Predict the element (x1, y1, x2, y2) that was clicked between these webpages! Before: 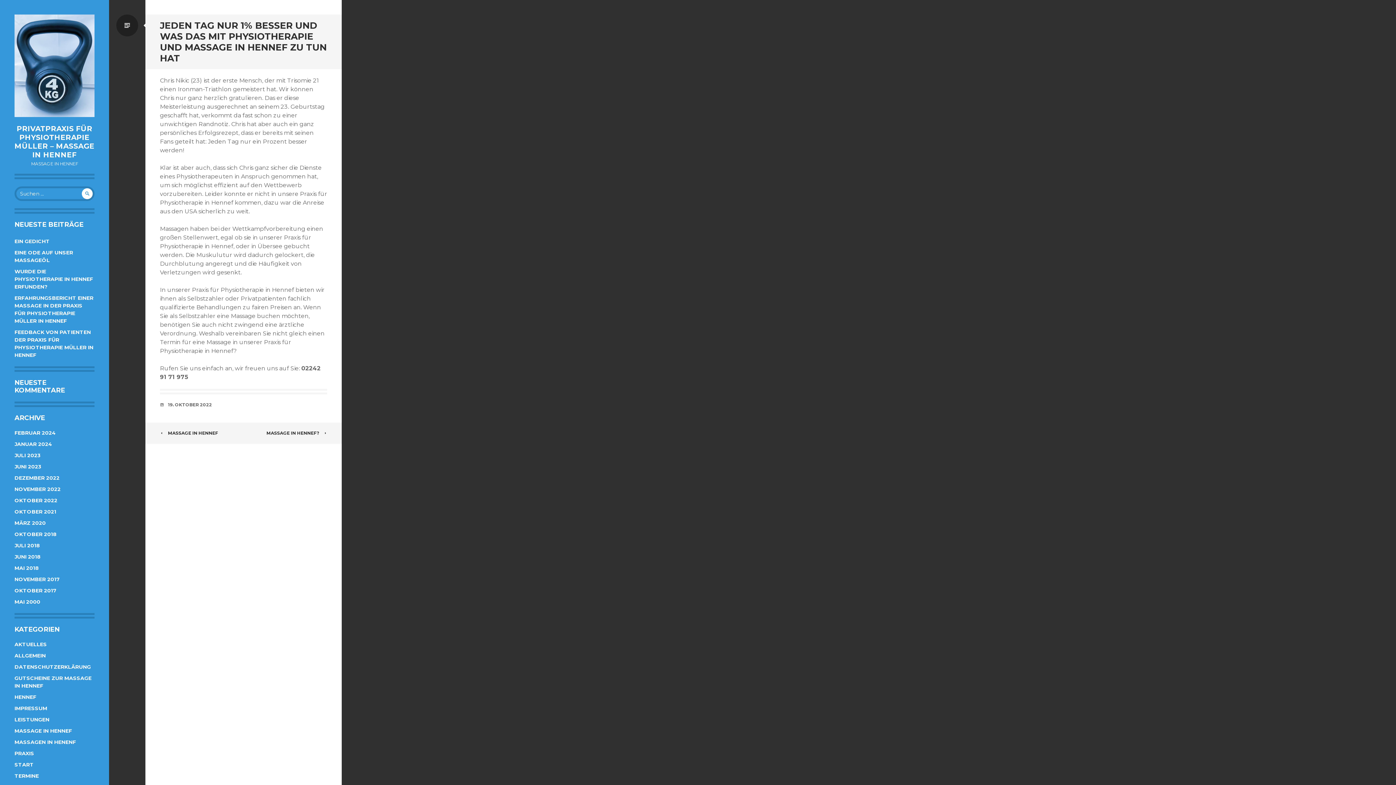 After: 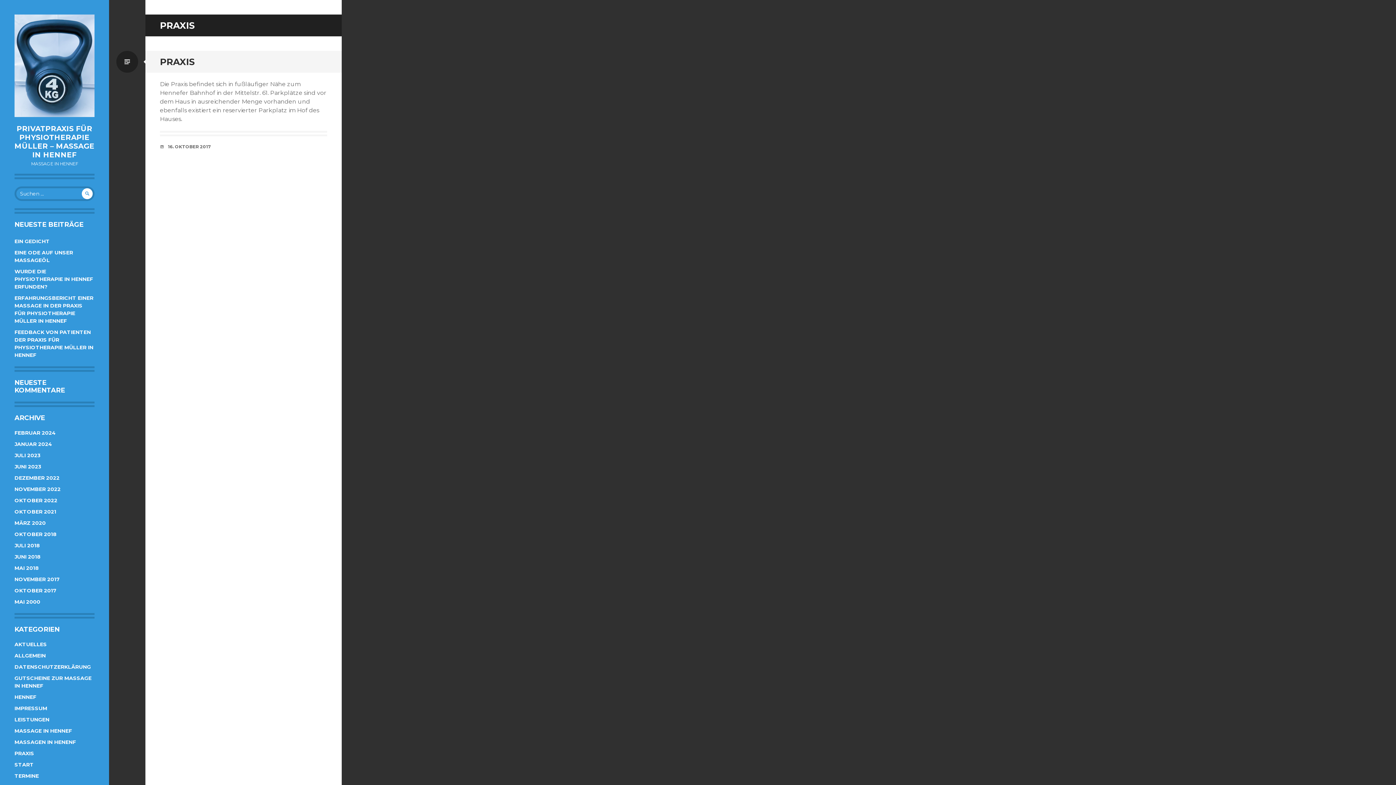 Action: label: PRAXIS bbox: (14, 750, 34, 757)